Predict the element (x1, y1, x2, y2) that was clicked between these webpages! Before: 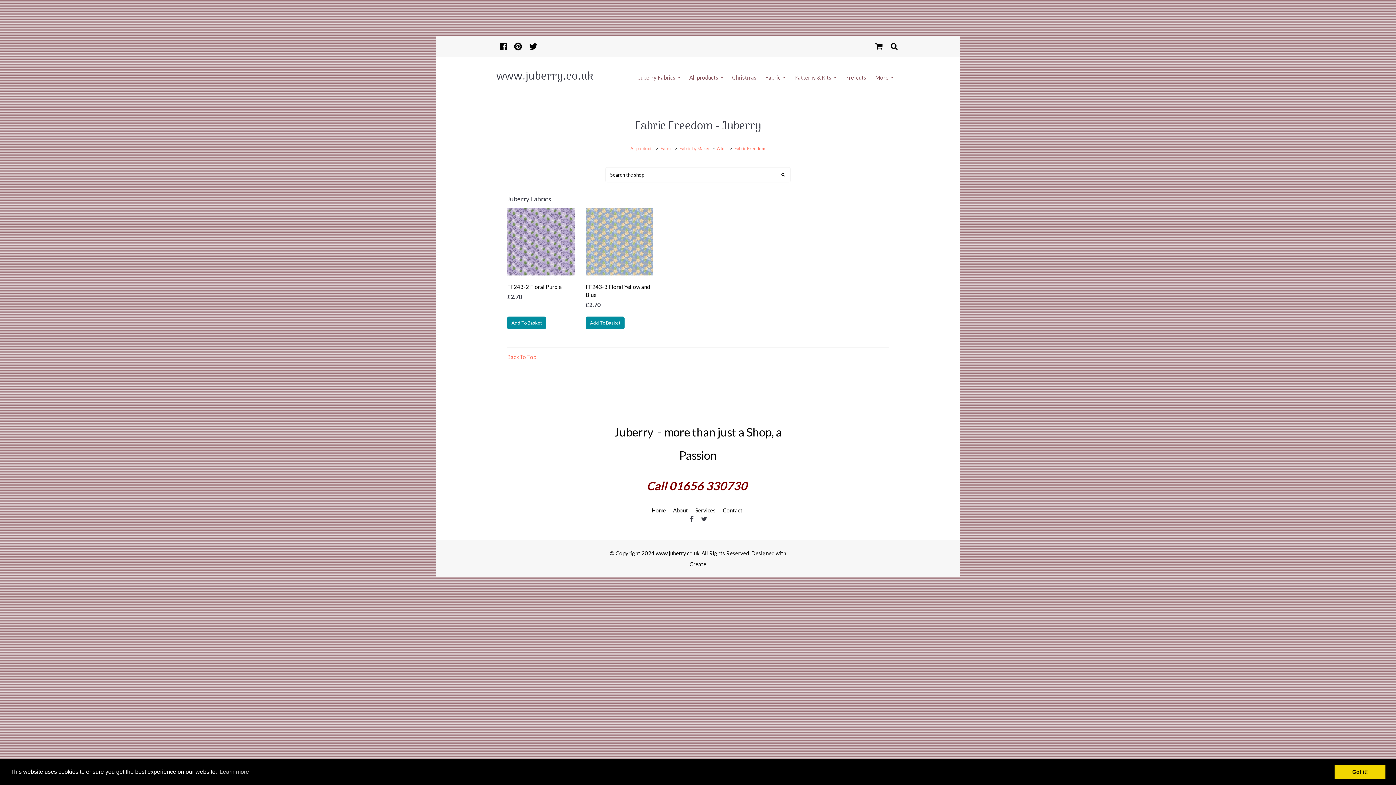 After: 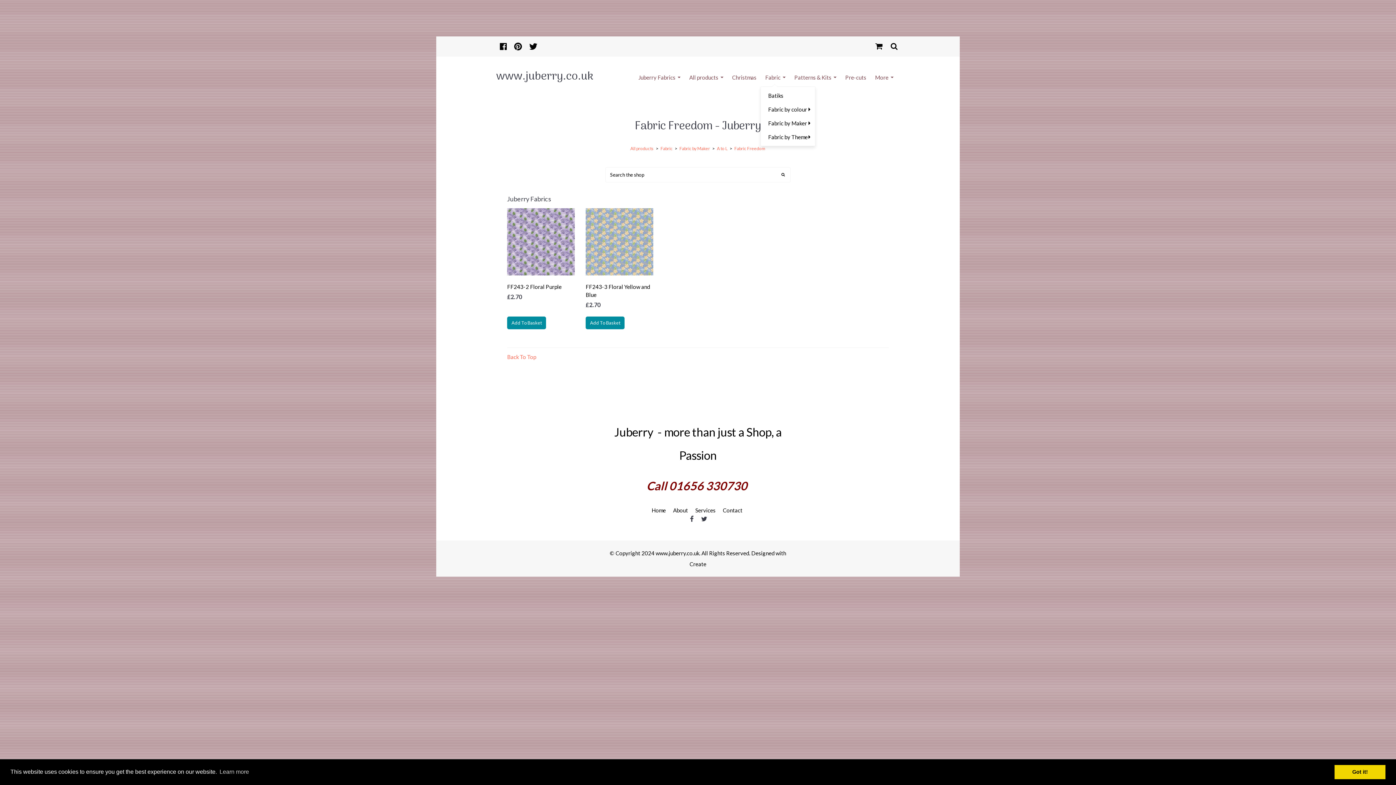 Action: bbox: (761, 69, 790, 85) label: Fabric